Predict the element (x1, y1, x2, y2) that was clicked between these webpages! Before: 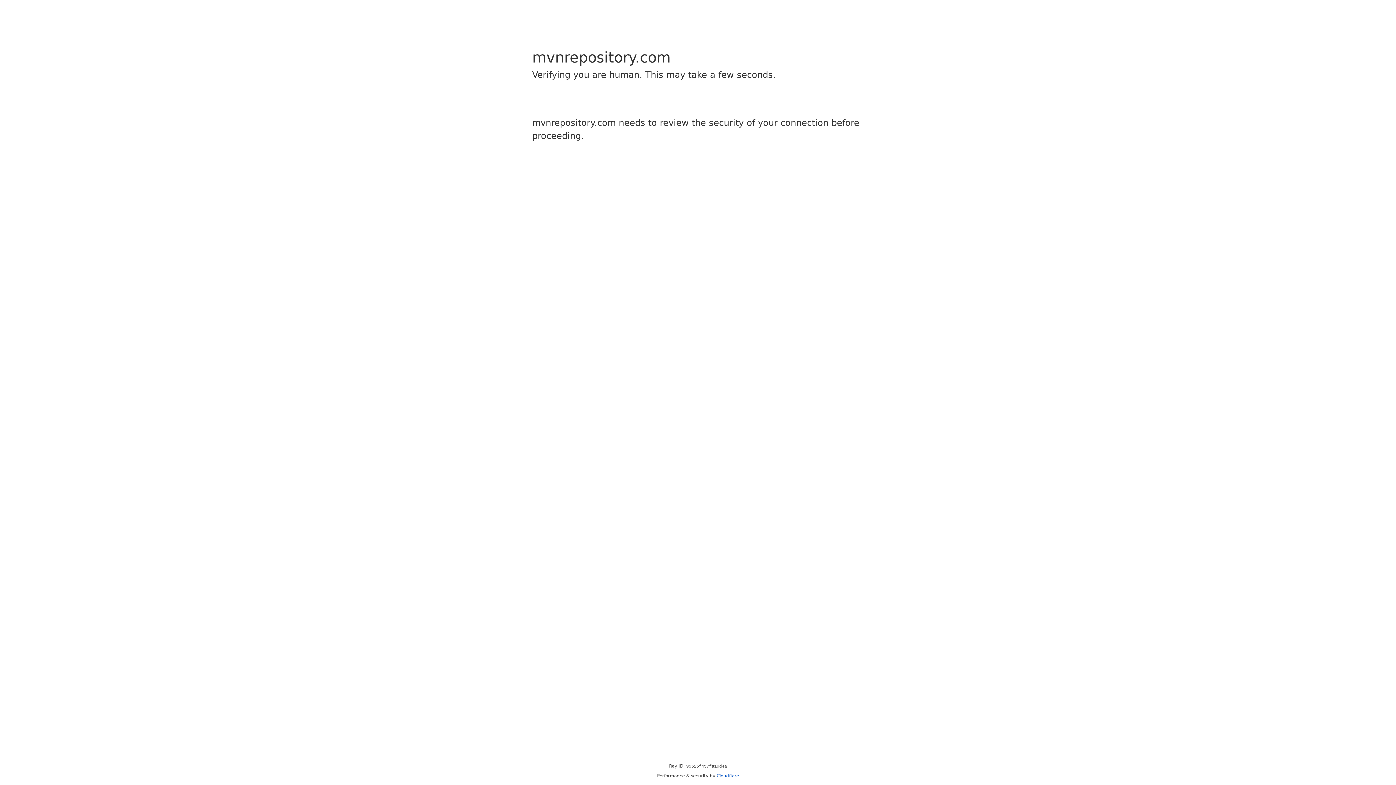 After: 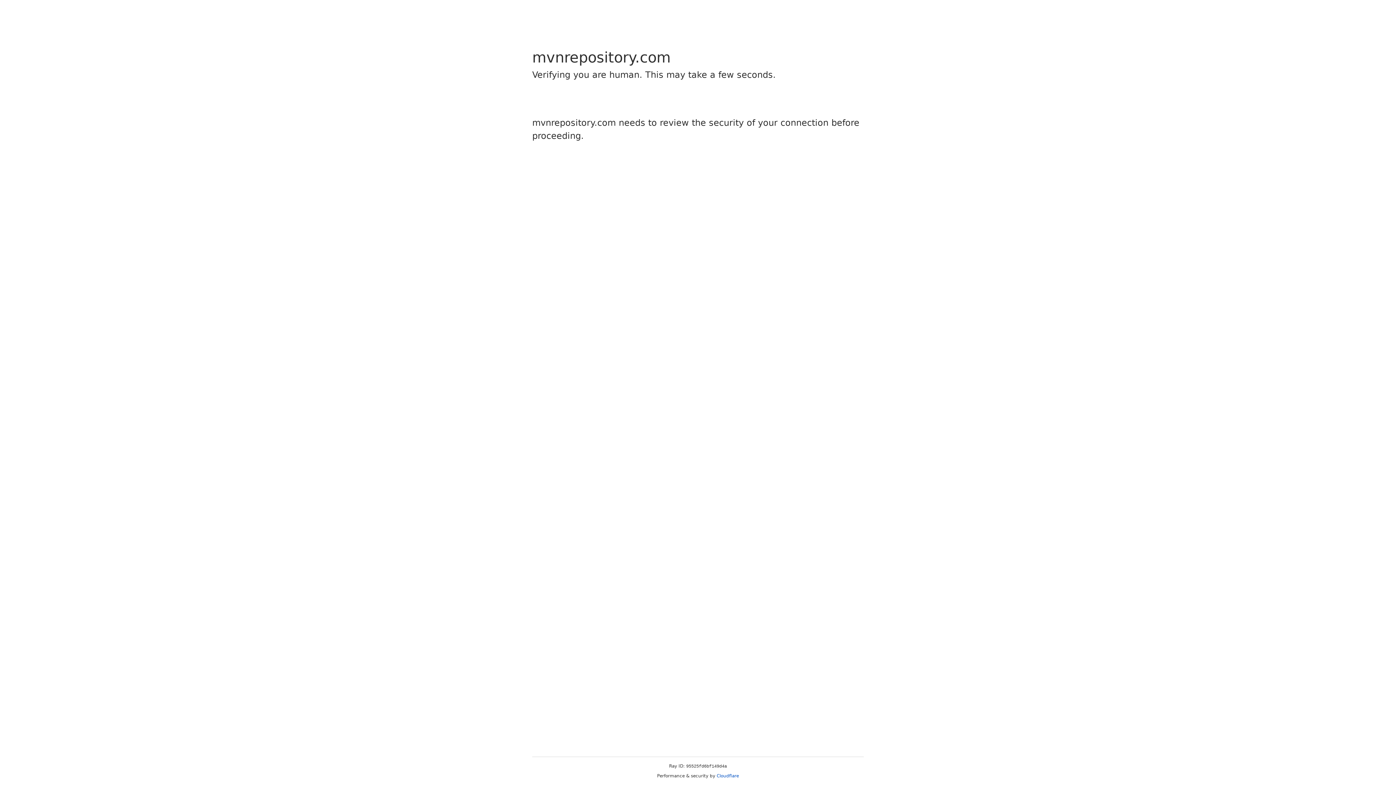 Action: label: Cloudflare bbox: (716, 773, 739, 778)